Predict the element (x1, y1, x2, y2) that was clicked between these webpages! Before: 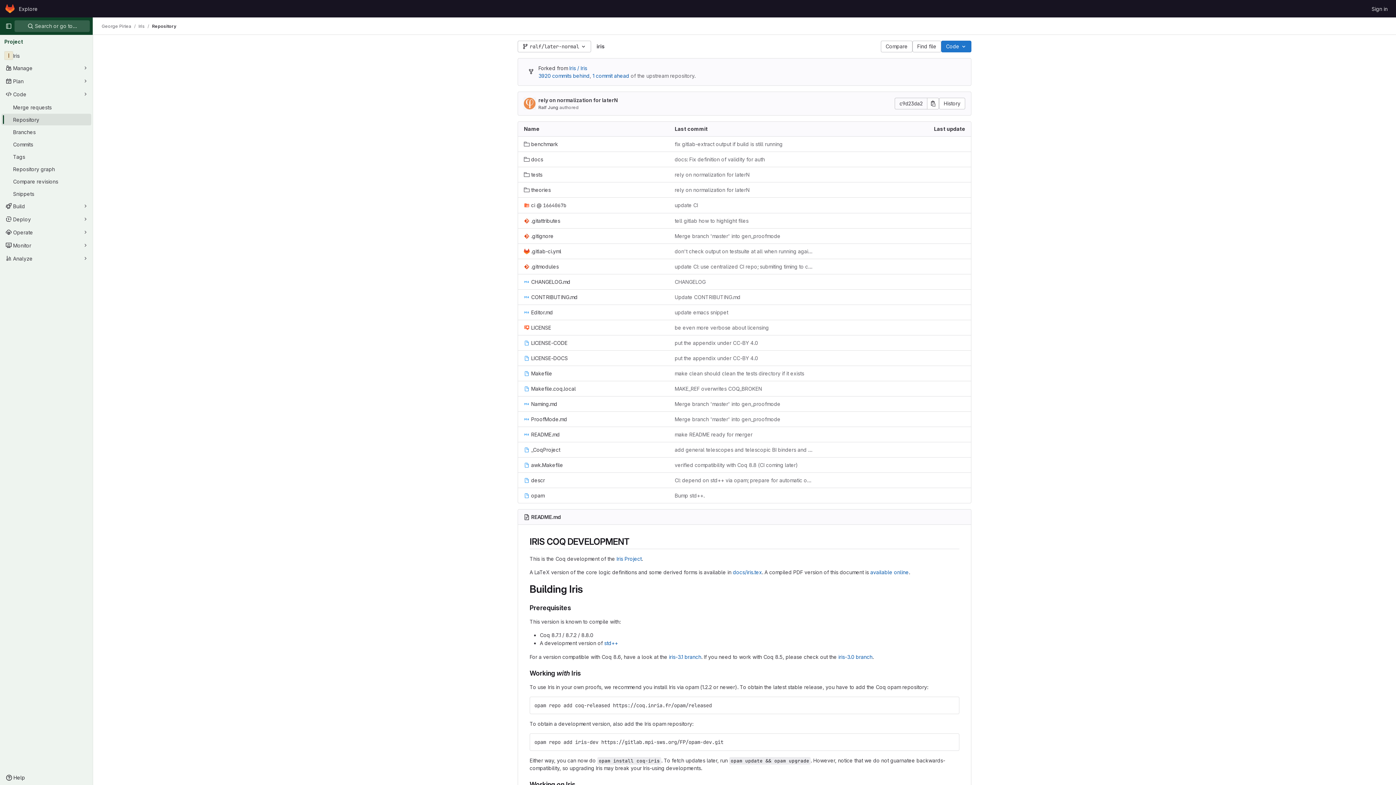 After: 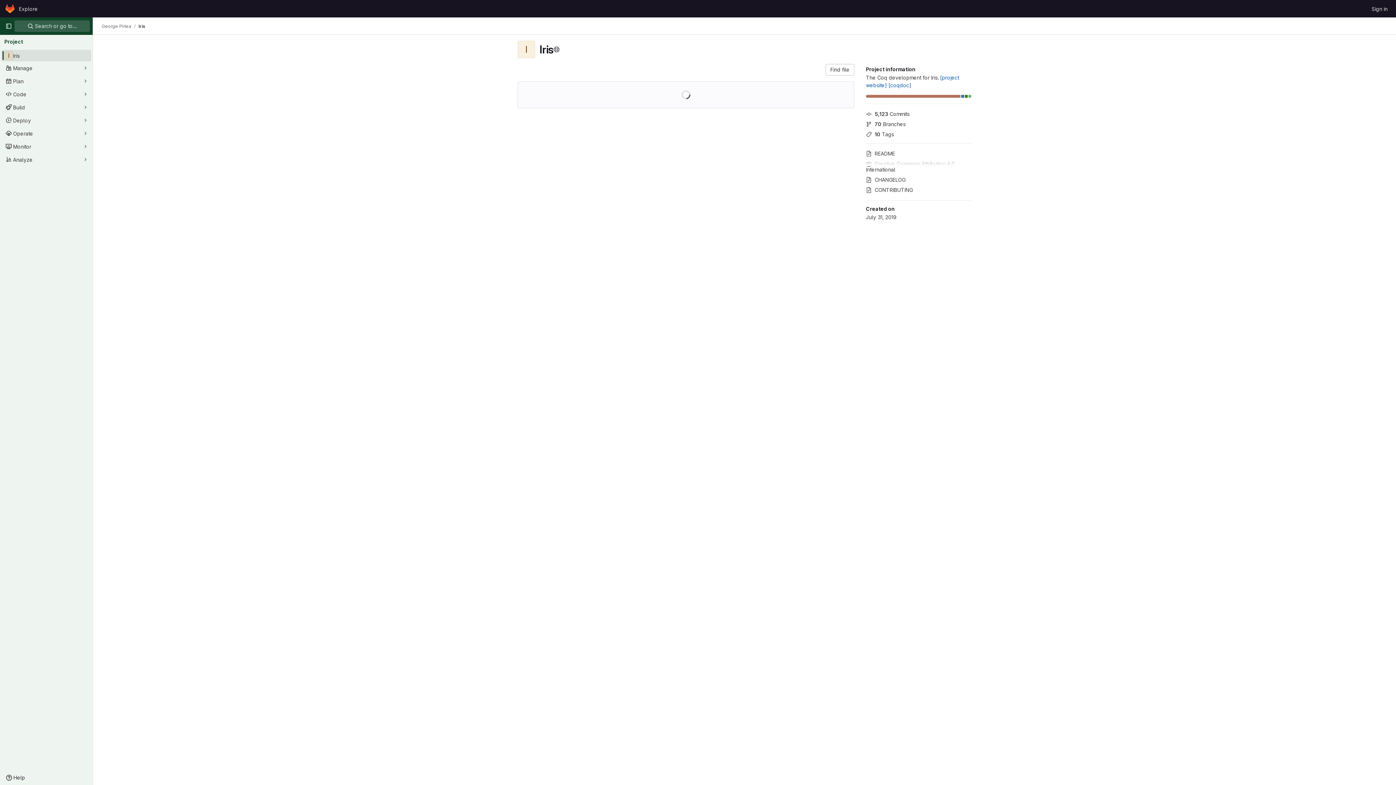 Action: label: Iris bbox: (138, 23, 144, 29)